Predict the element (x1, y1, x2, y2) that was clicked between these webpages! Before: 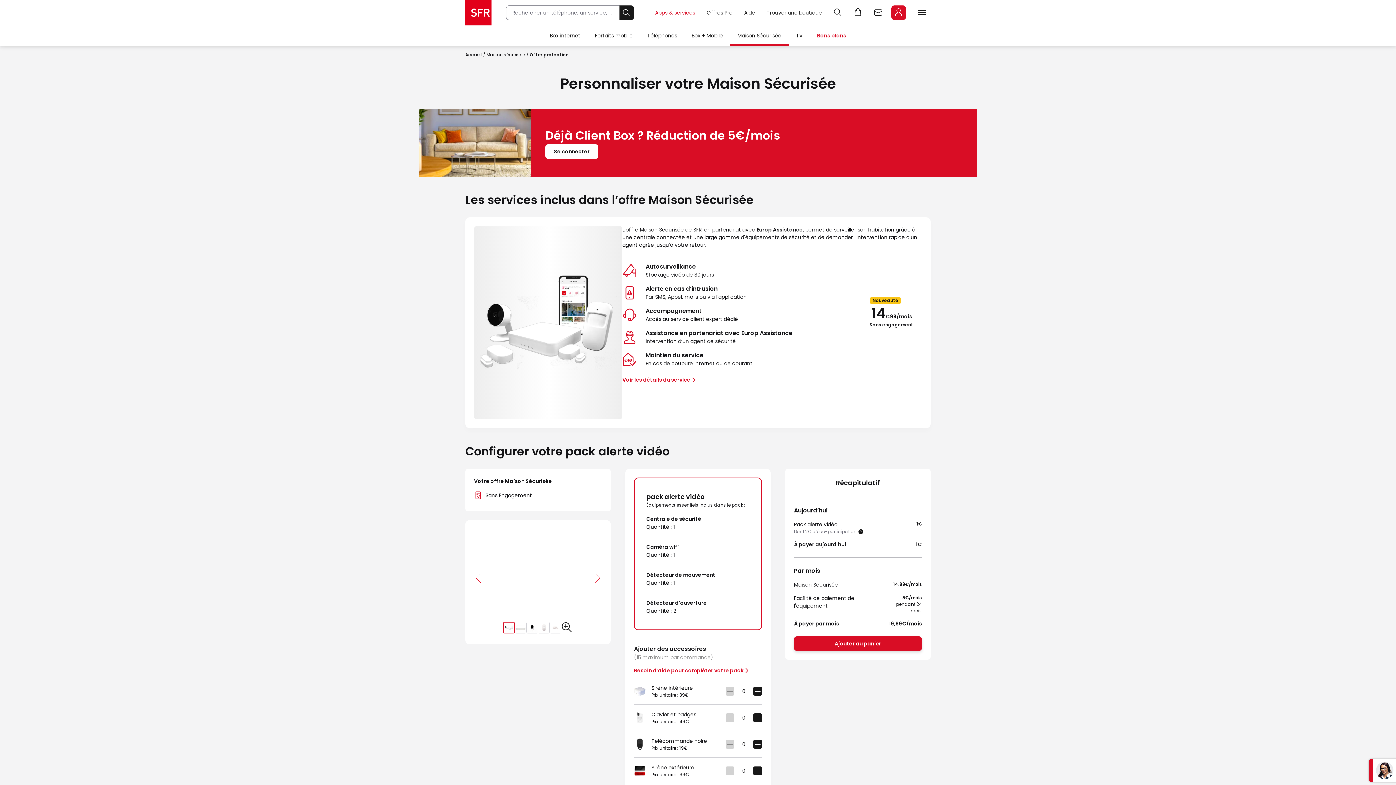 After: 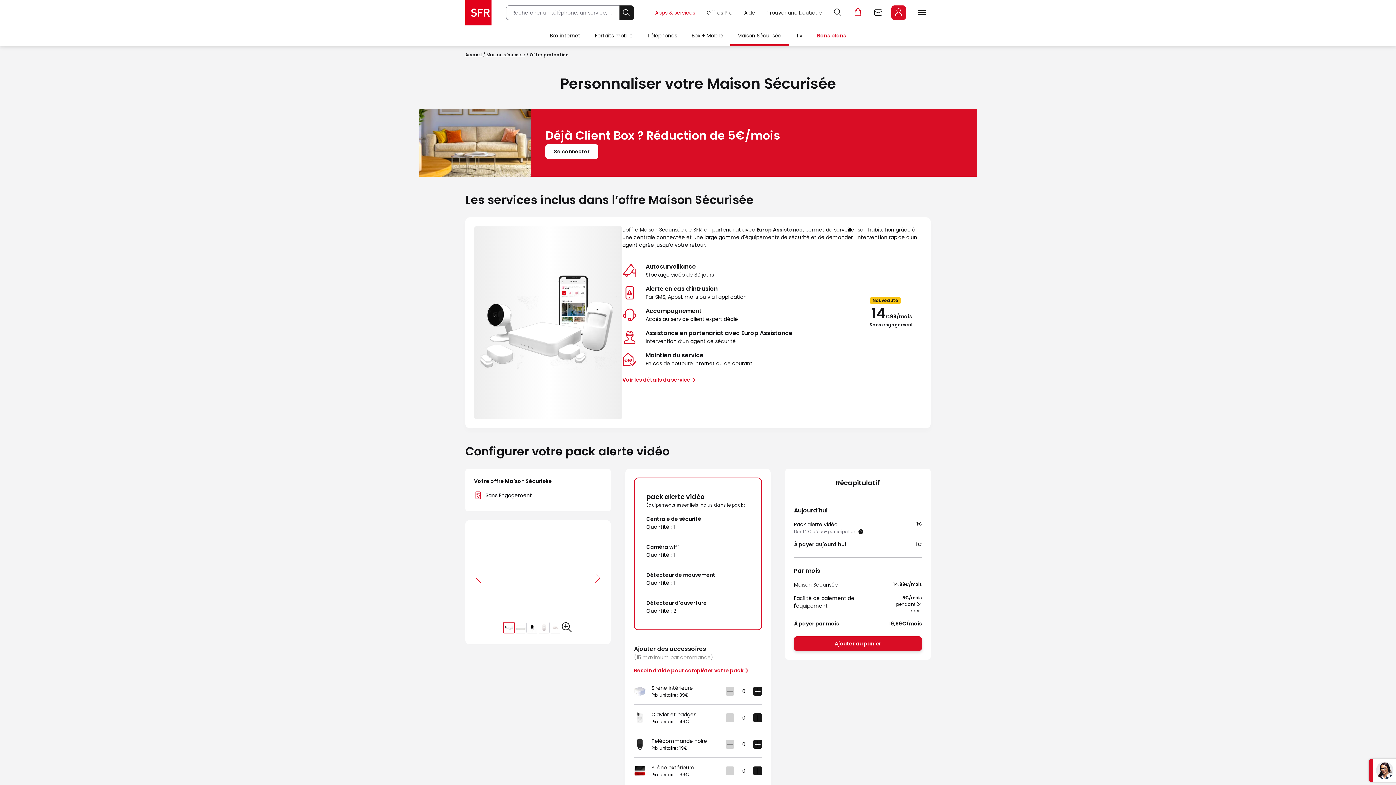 Action: label: Panier bbox: (848, 5, 868, 20)